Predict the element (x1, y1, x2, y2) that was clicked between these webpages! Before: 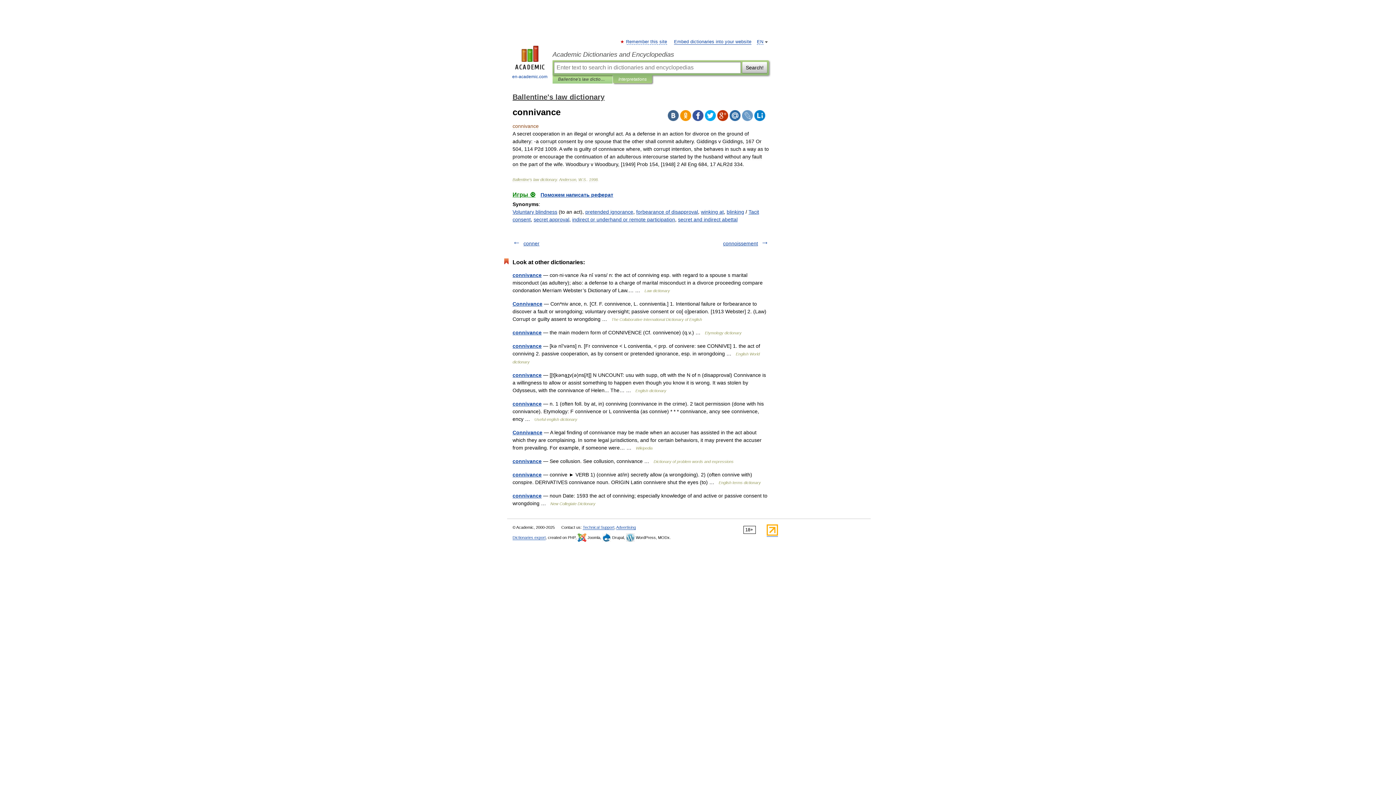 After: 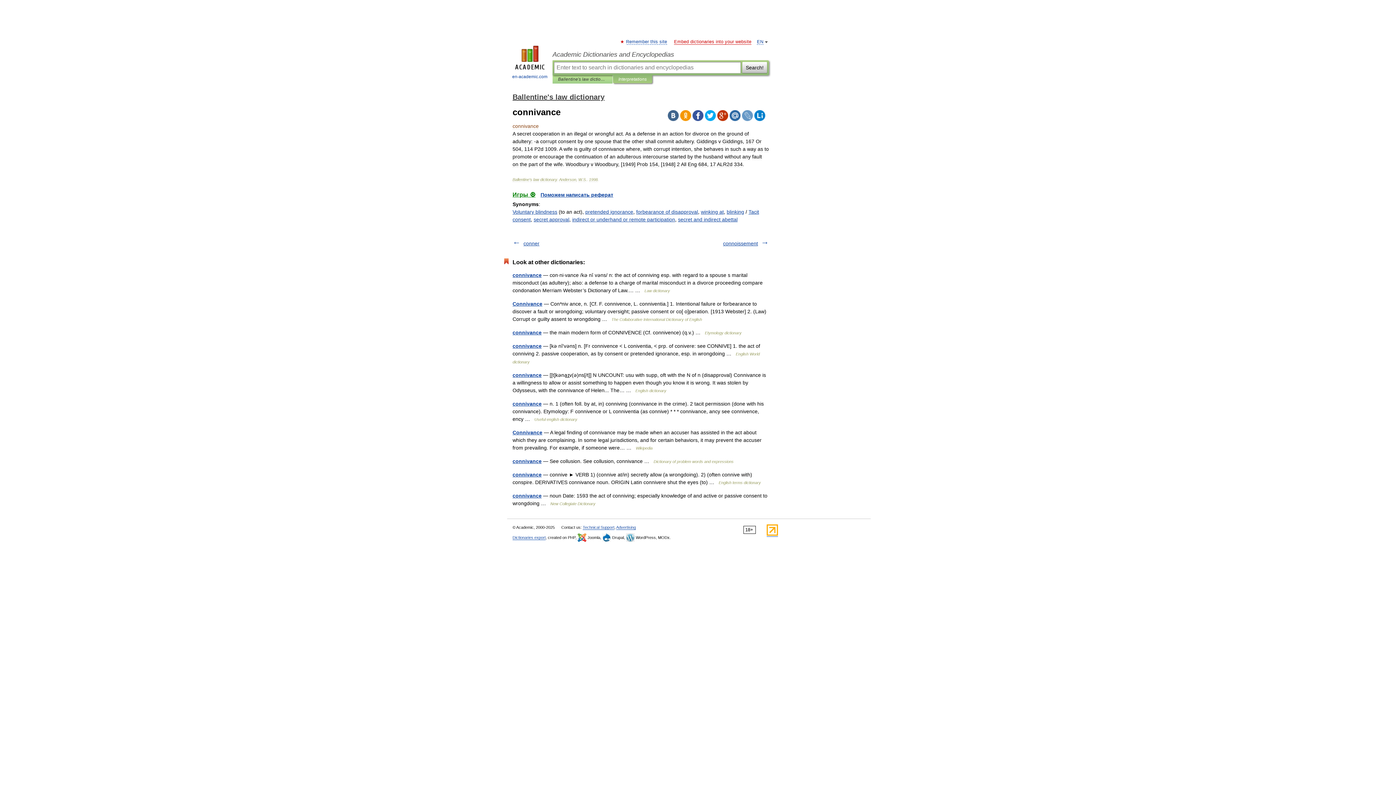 Action: label: Embed dictionaries into your website bbox: (674, 39, 751, 44)